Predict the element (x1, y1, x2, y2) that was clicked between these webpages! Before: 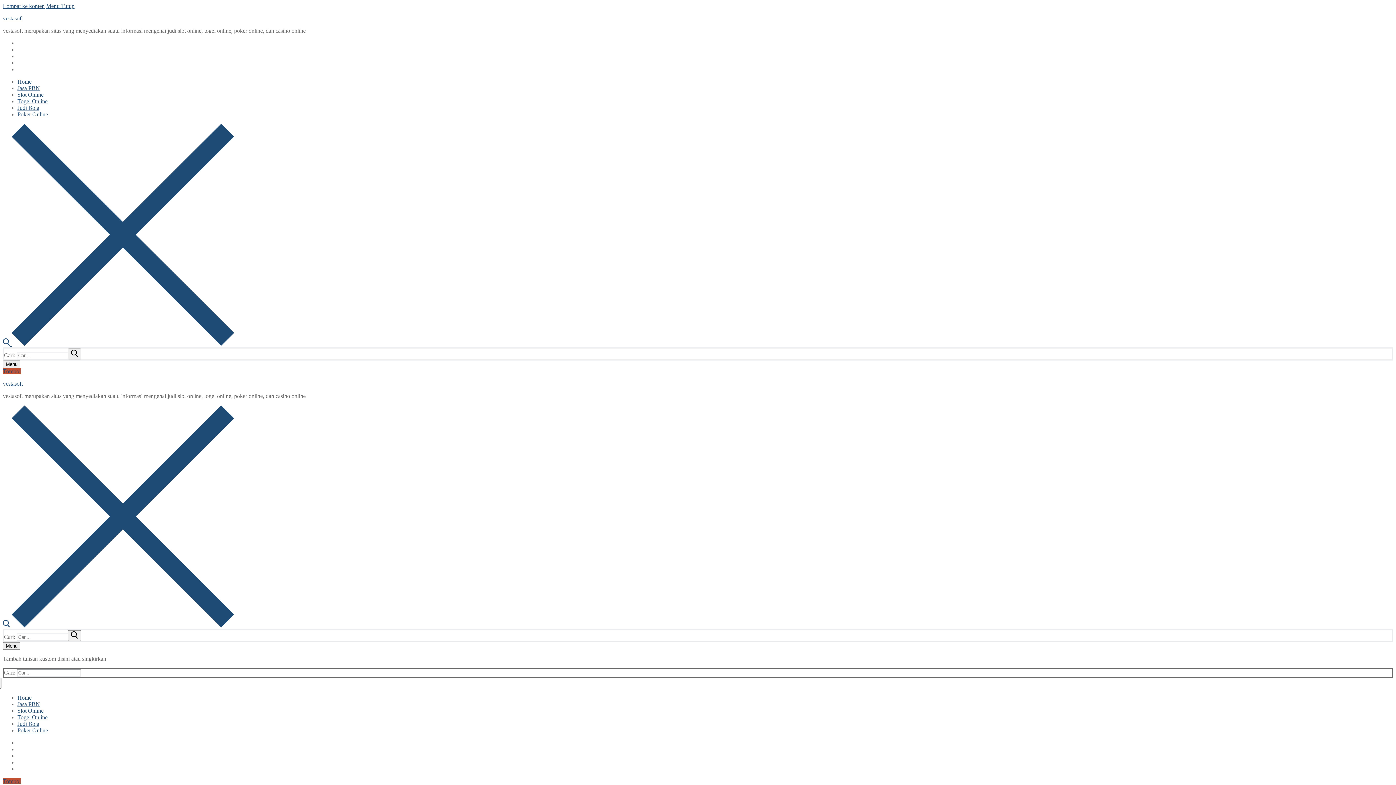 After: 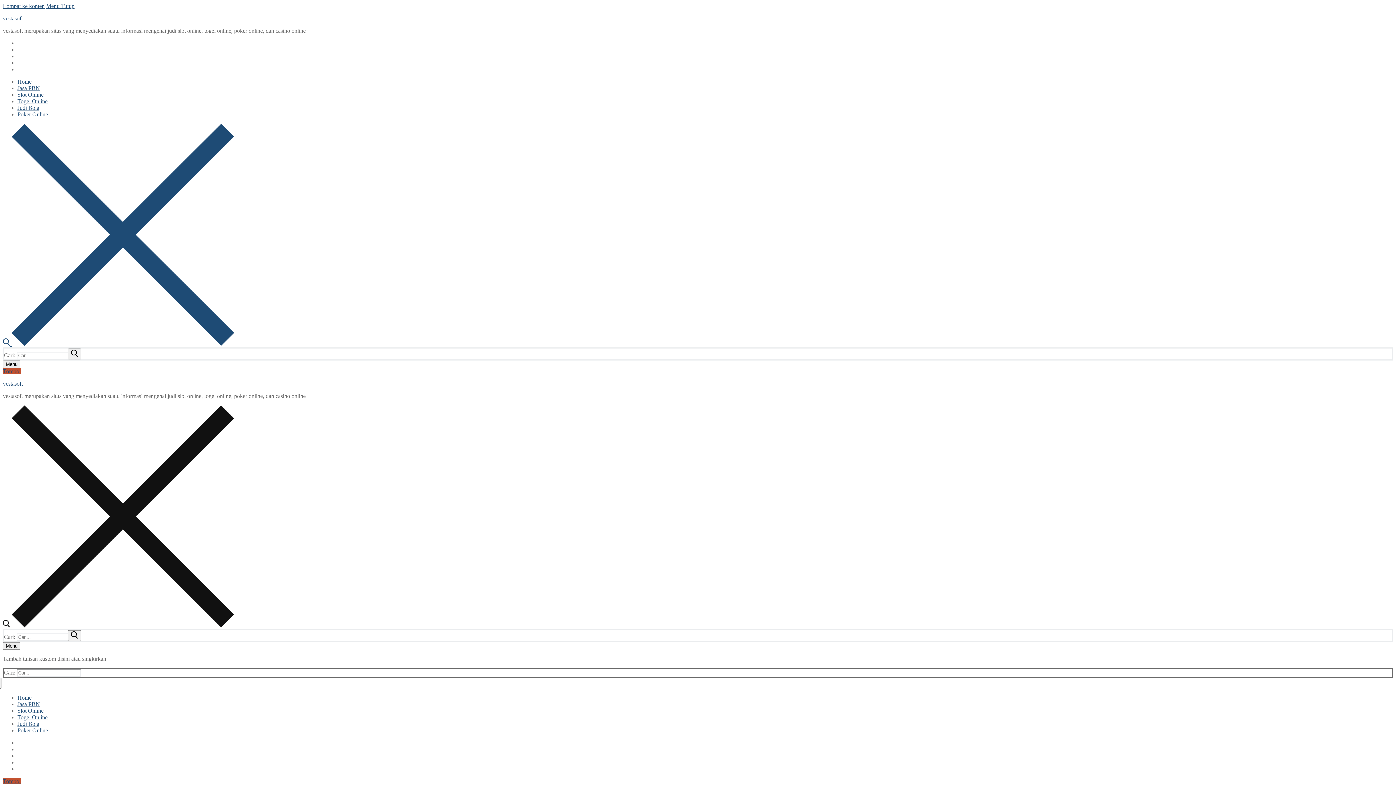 Action: label: open search tool bbox: (2, 622, 234, 629)